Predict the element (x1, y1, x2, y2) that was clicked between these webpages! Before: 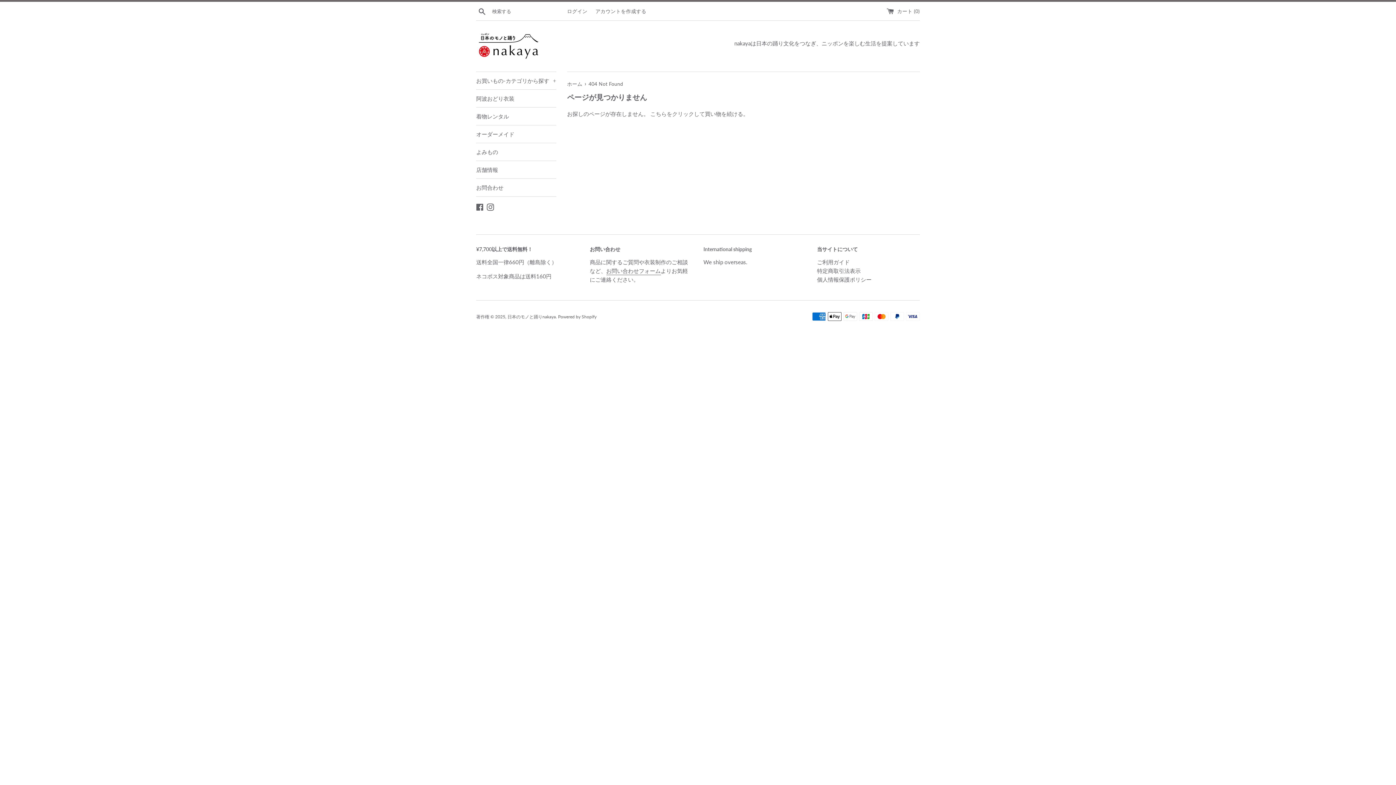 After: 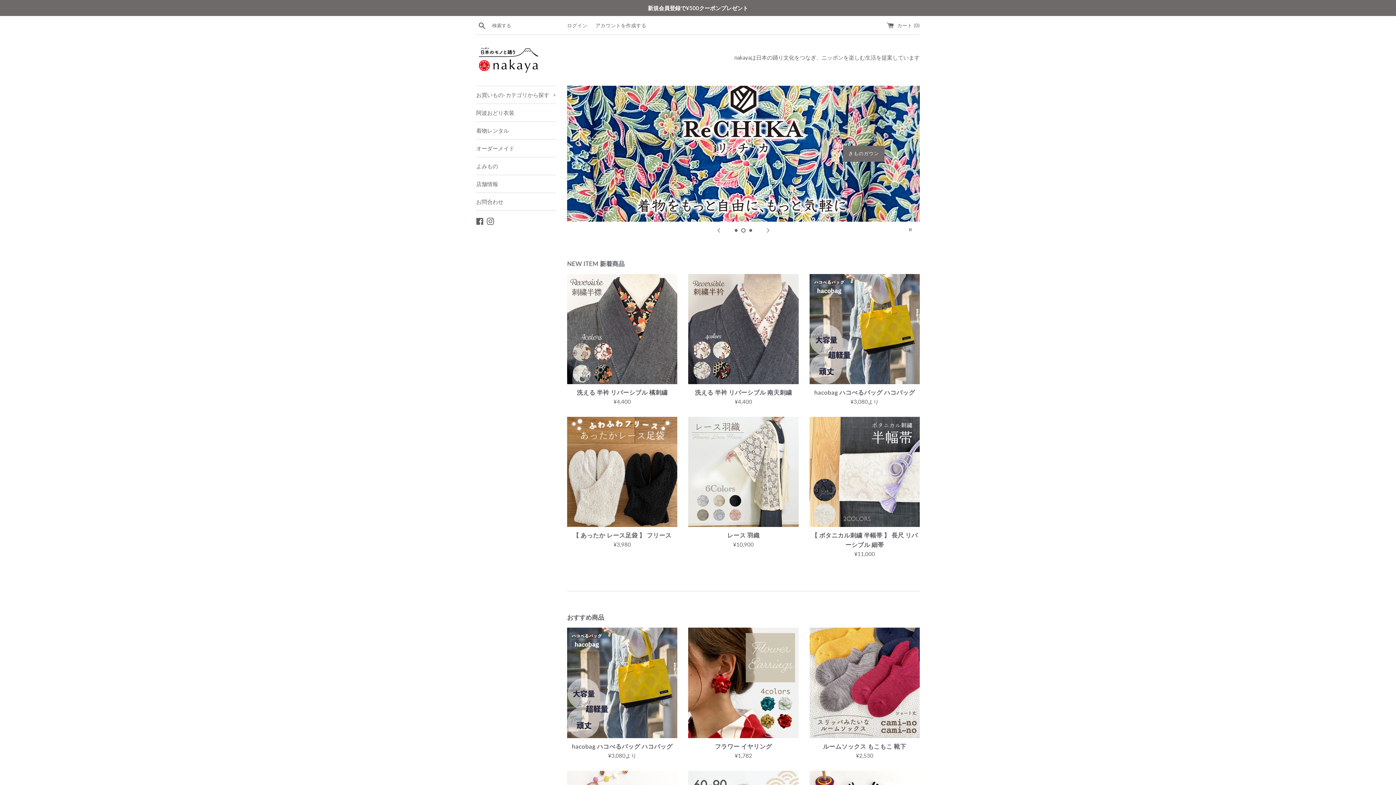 Action: label: ホーム  bbox: (567, 81, 584, 86)